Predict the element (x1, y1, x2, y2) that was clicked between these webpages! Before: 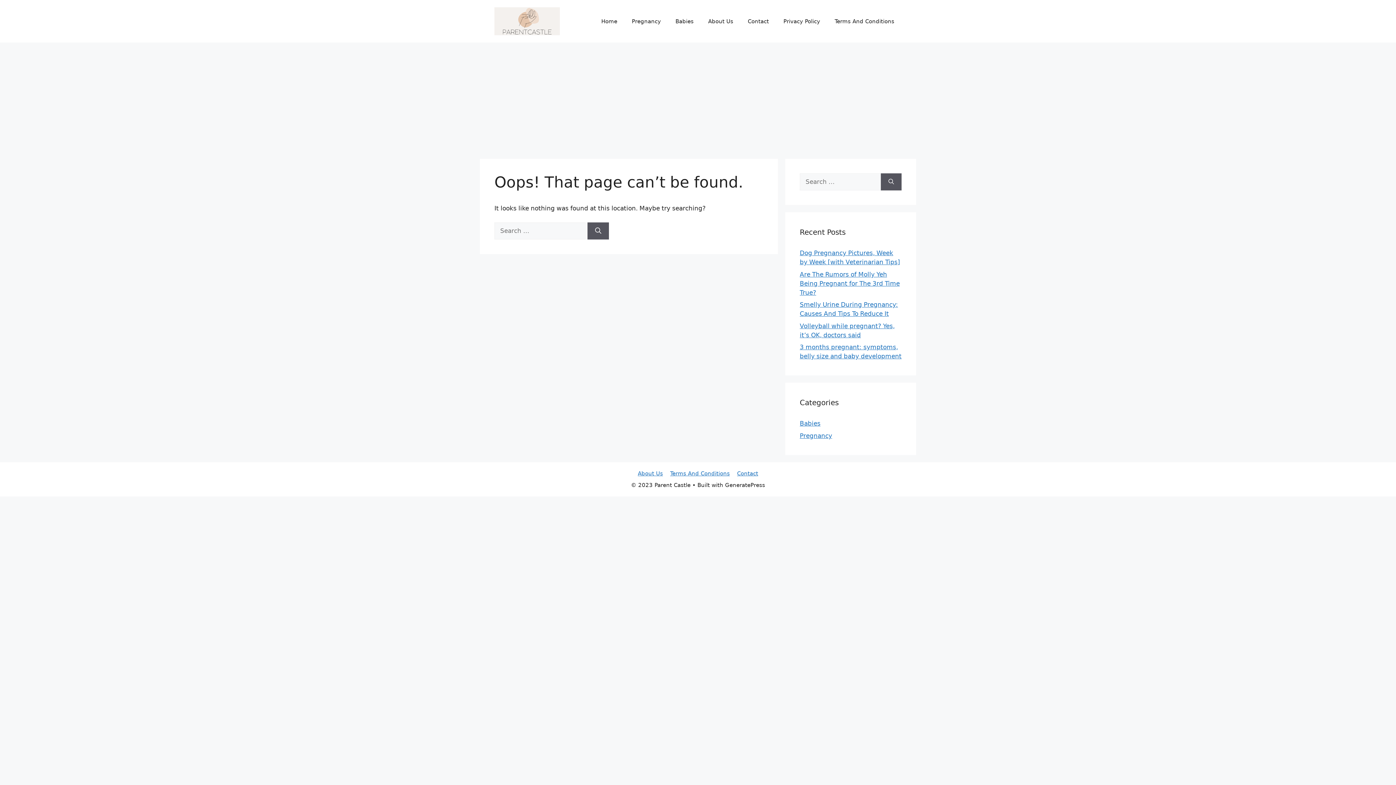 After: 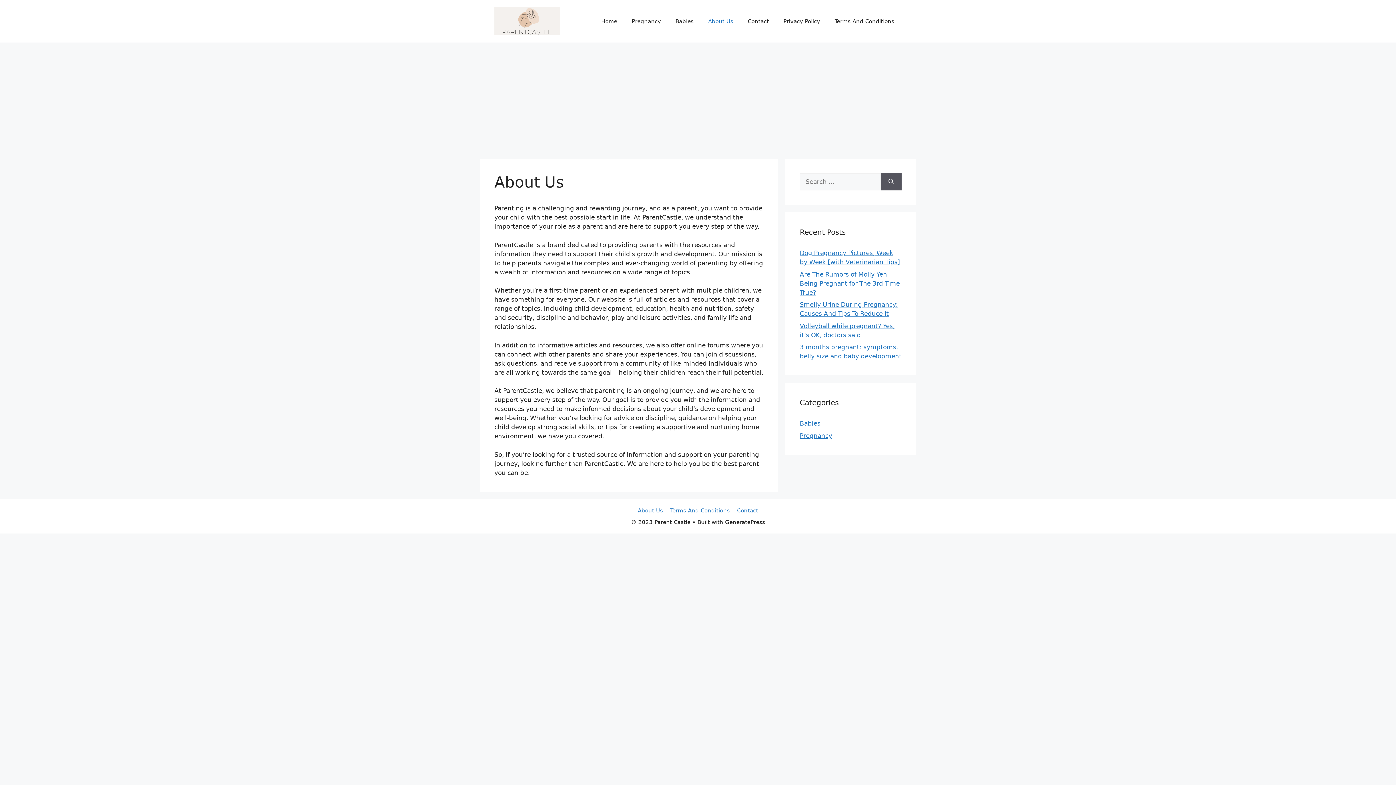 Action: bbox: (638, 470, 663, 476) label: About Us